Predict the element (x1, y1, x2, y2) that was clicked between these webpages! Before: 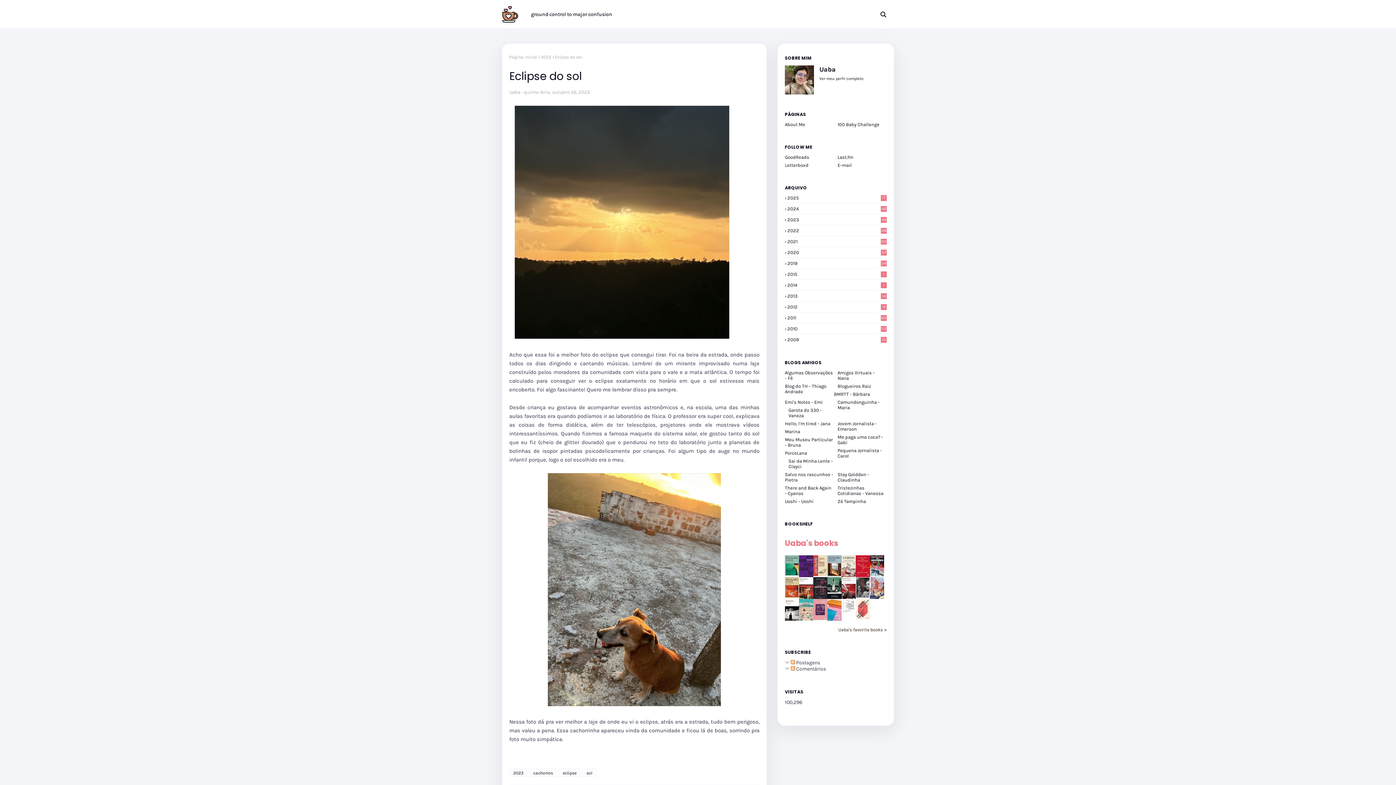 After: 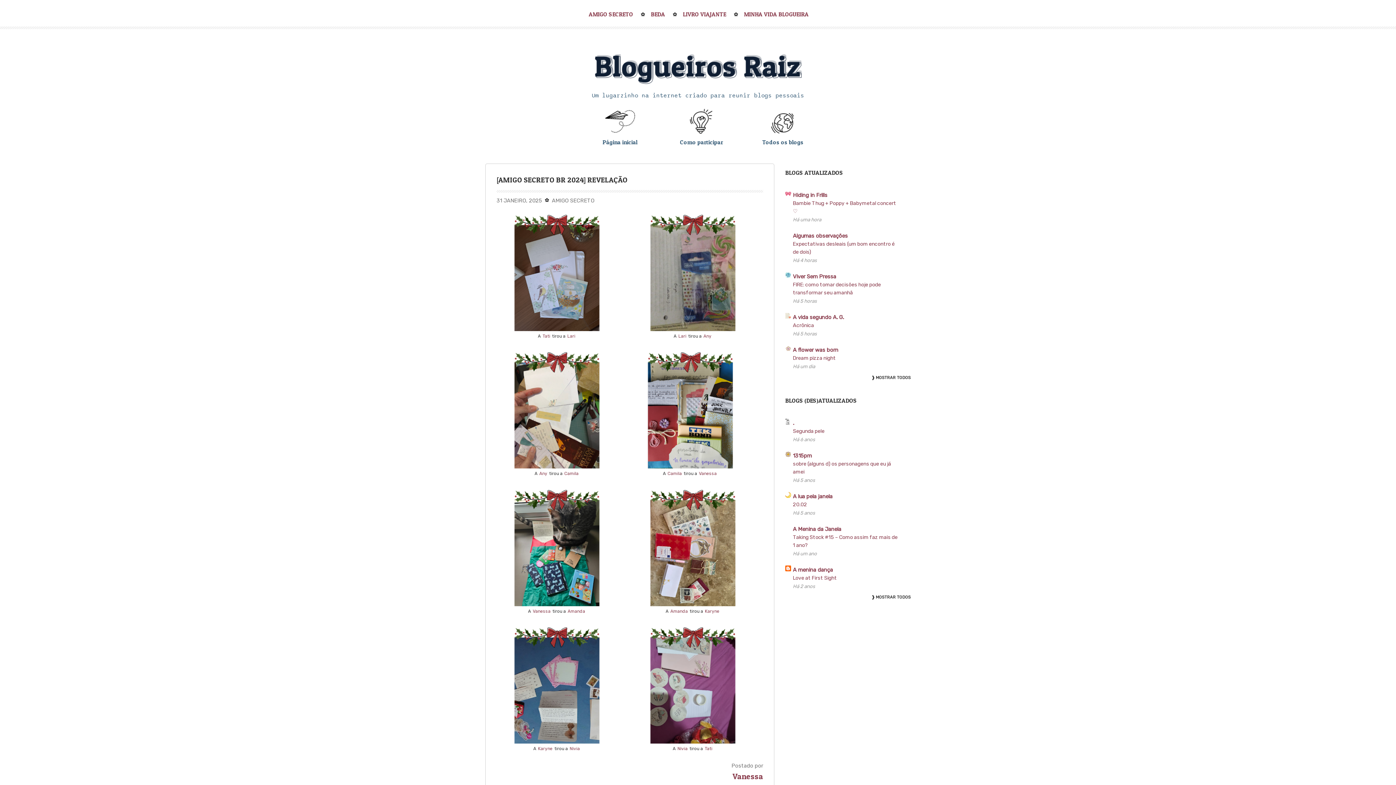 Action: bbox: (837, 383, 886, 389) label: Blogueiros Raiz